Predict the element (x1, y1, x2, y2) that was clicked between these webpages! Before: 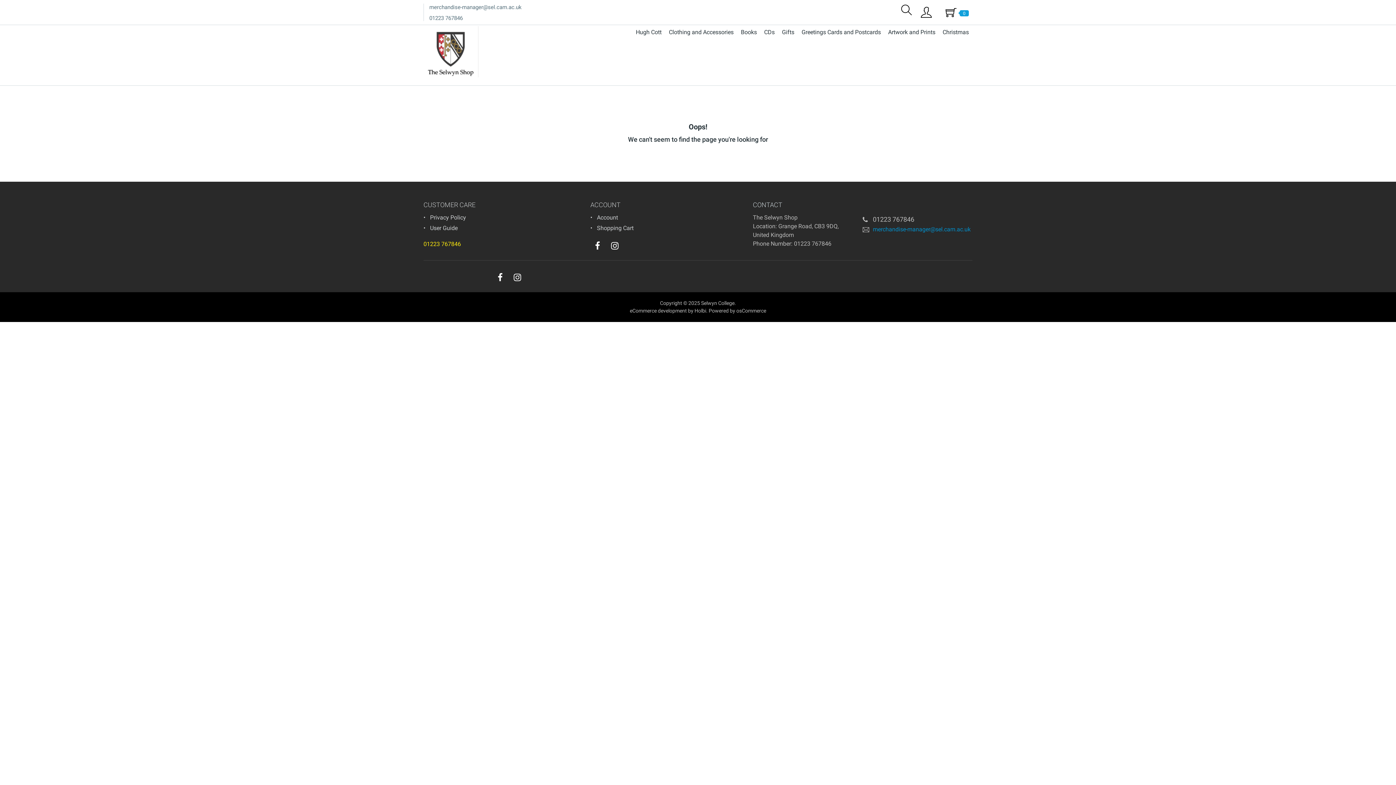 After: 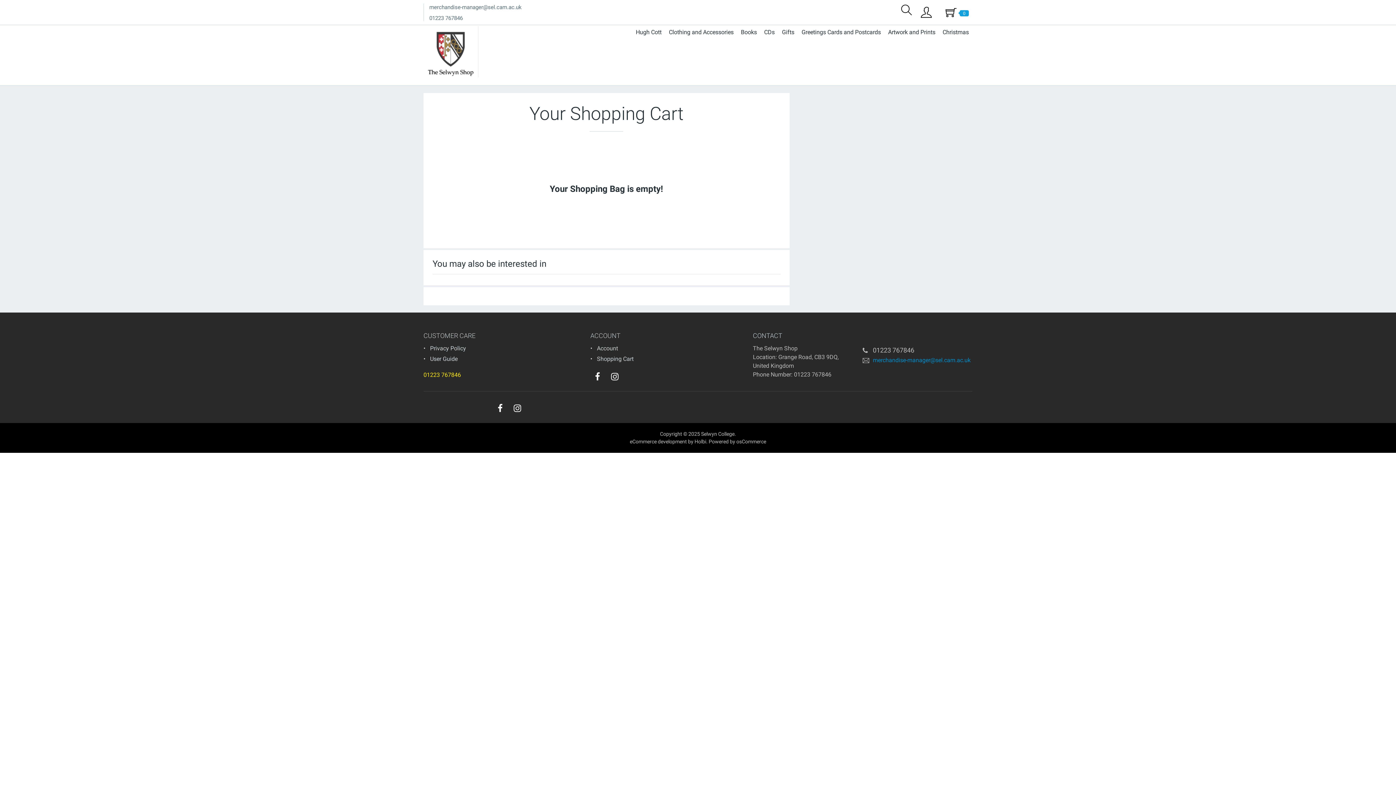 Action: label: 0 items bbox: (938, 3, 972, 21)